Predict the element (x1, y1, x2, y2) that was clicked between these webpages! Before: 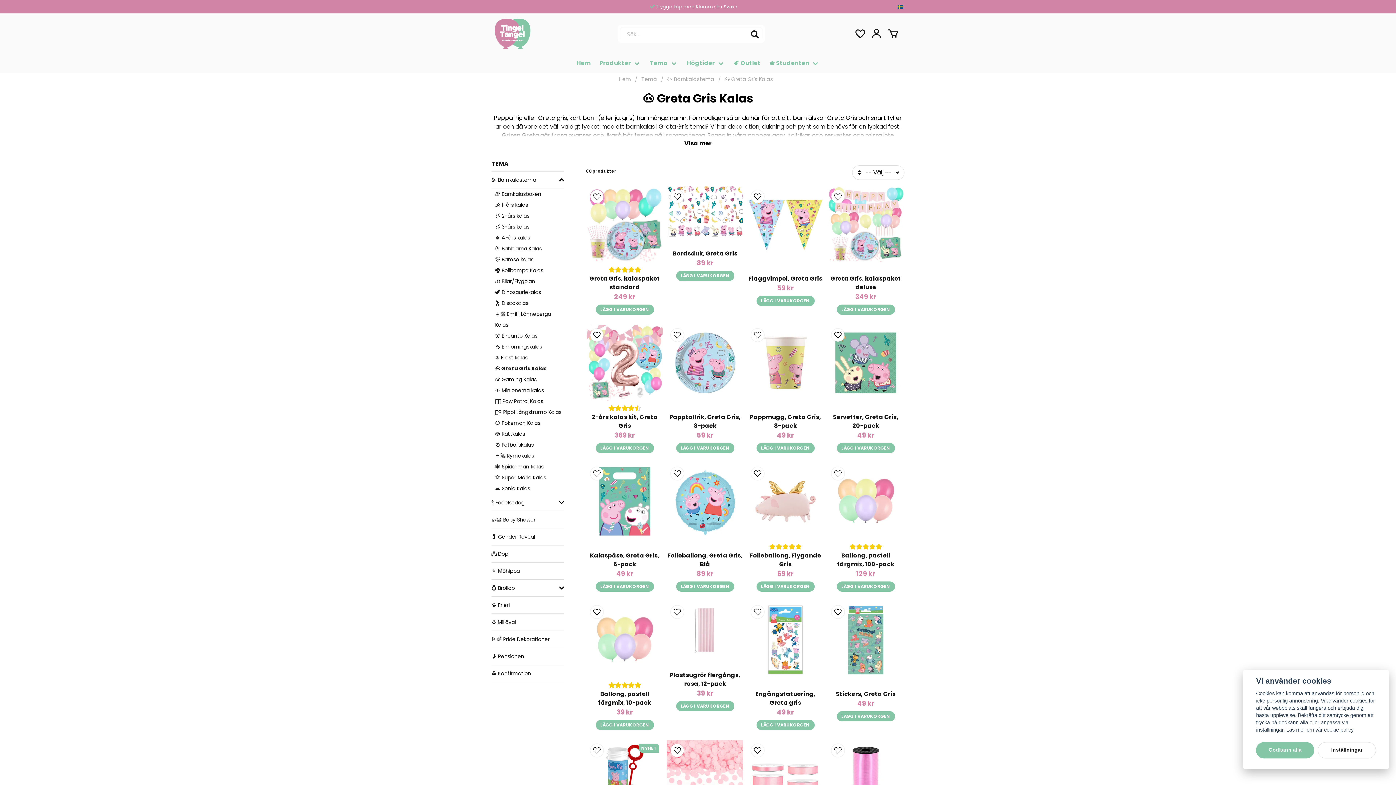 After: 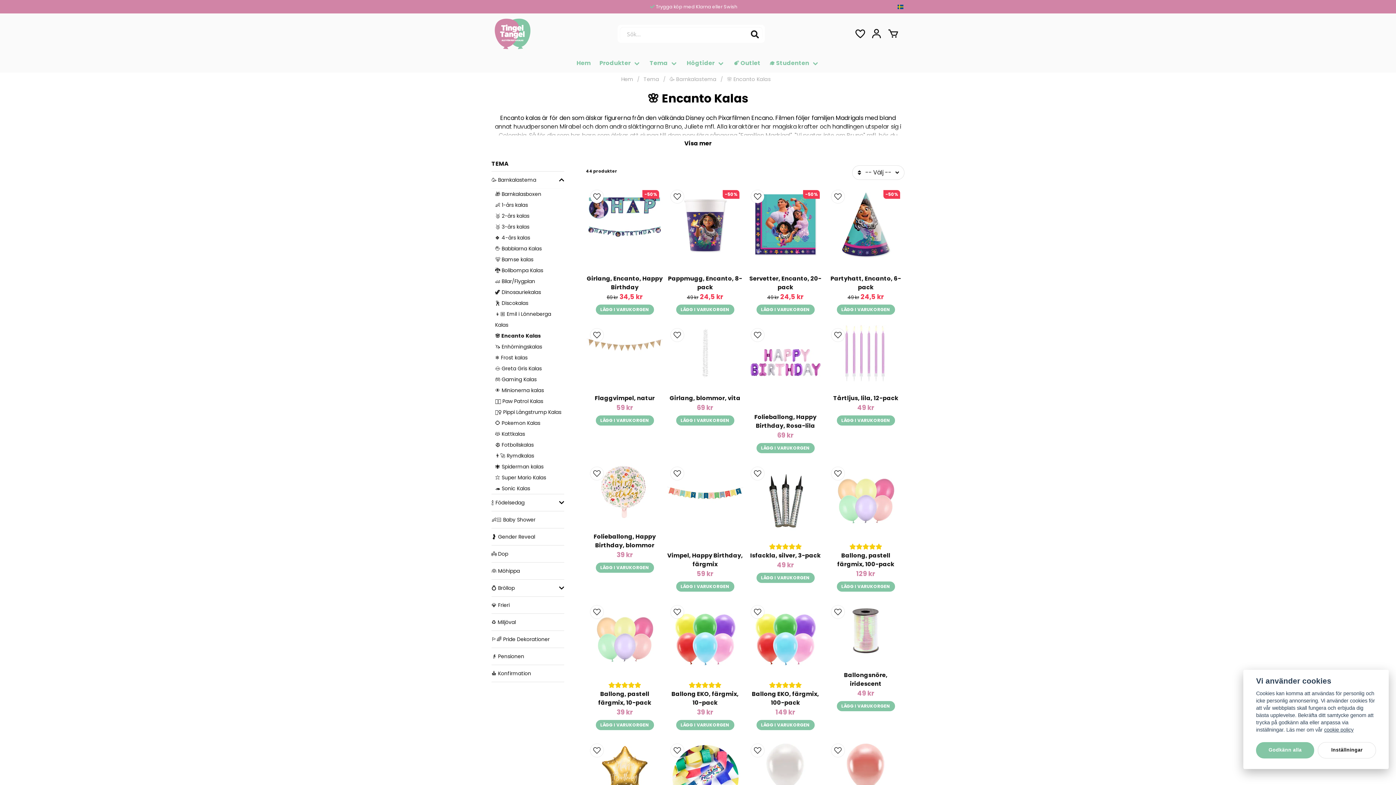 Action: label: 🌸 Encanto Kalas bbox: (495, 330, 564, 341)